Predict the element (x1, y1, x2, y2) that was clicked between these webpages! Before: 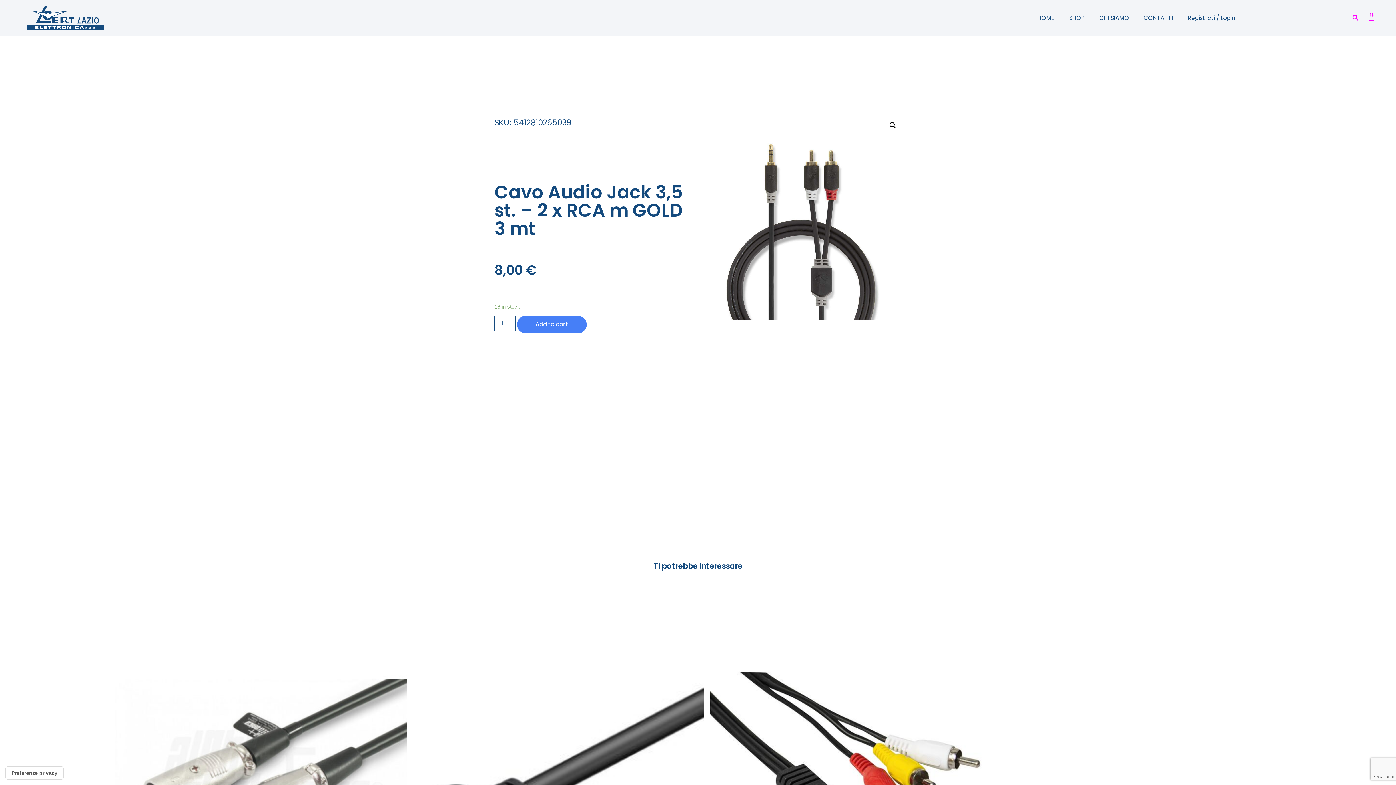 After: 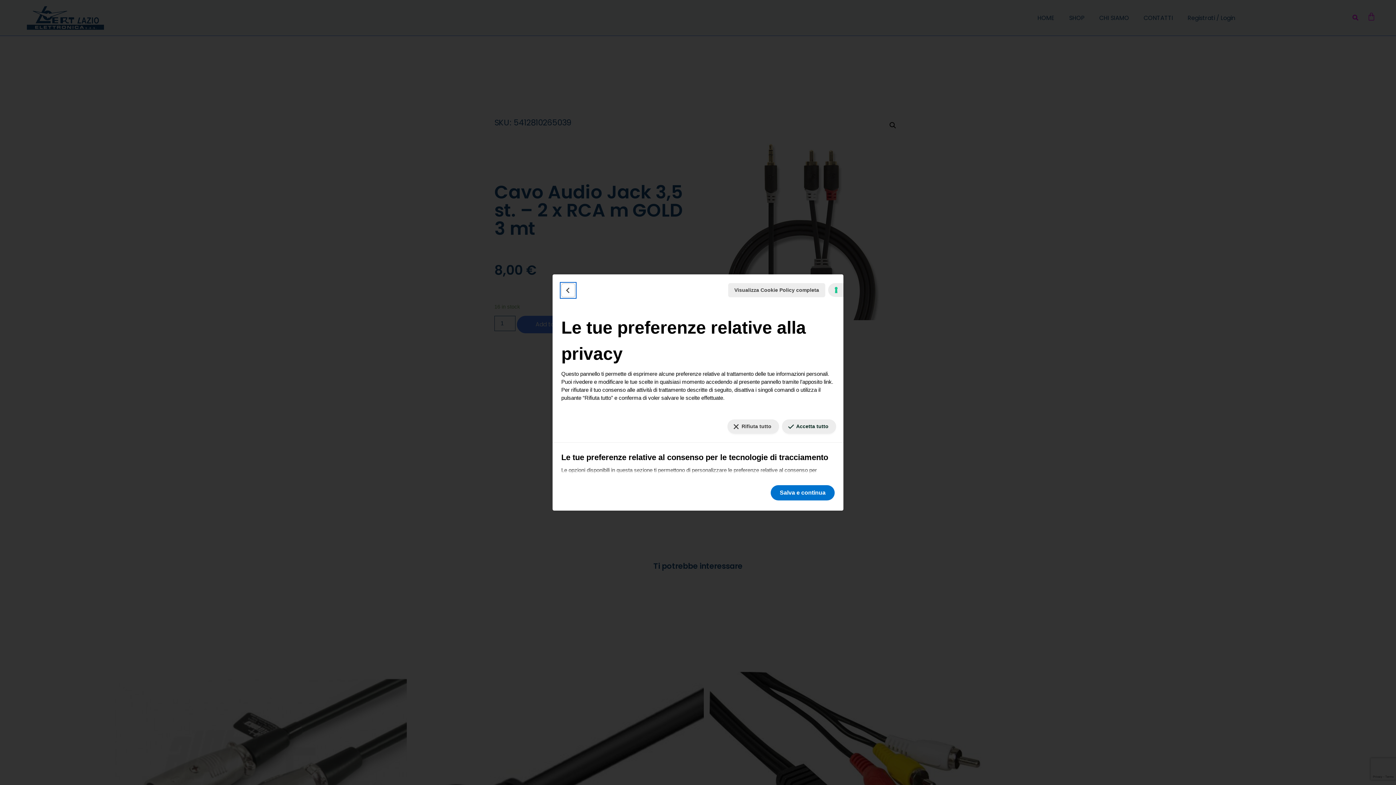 Action: label: Le tue preferenze relative al consenso per le tecnologie di tracciamento bbox: (5, 767, 63, 779)